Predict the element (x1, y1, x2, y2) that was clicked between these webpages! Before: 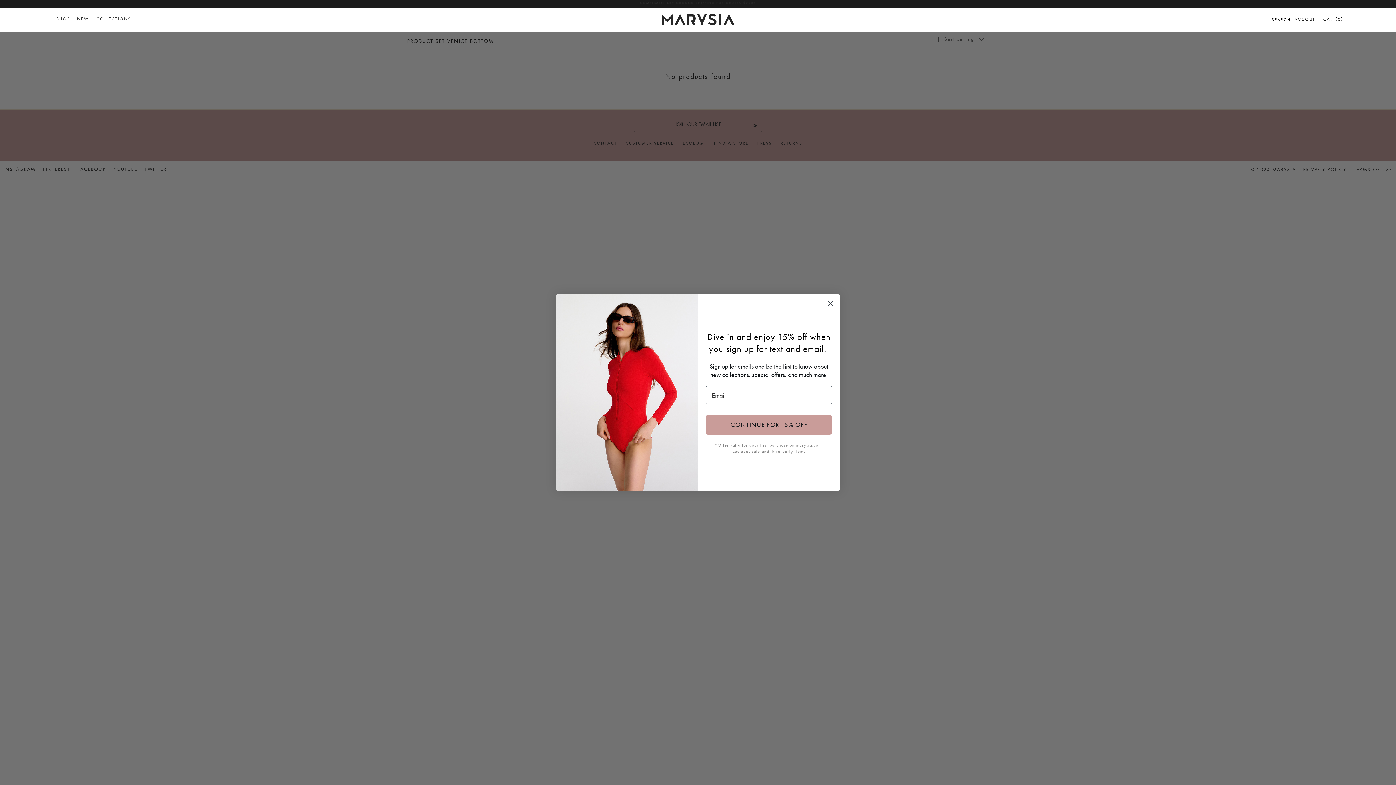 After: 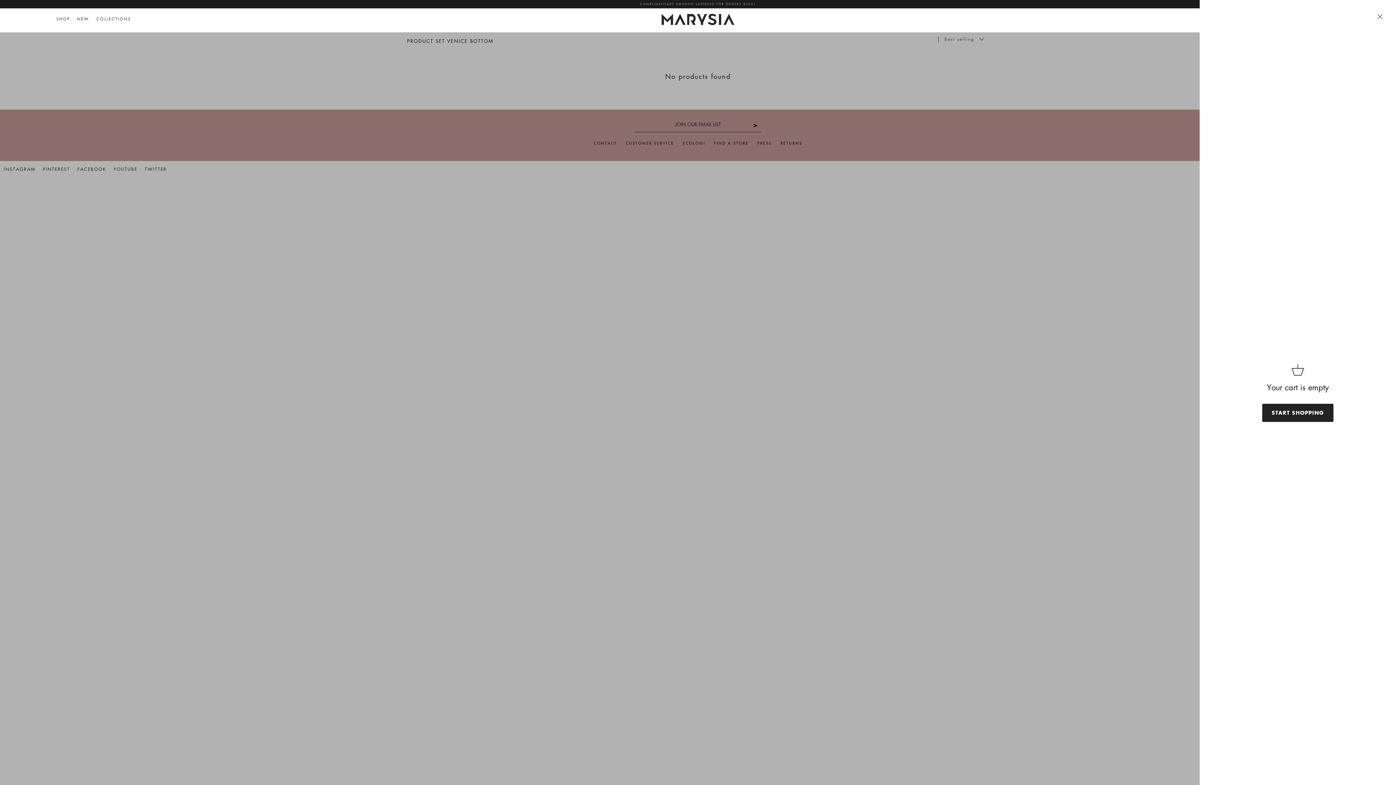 Action: label: CART
(0) bbox: (1323, 15, 1343, 23)